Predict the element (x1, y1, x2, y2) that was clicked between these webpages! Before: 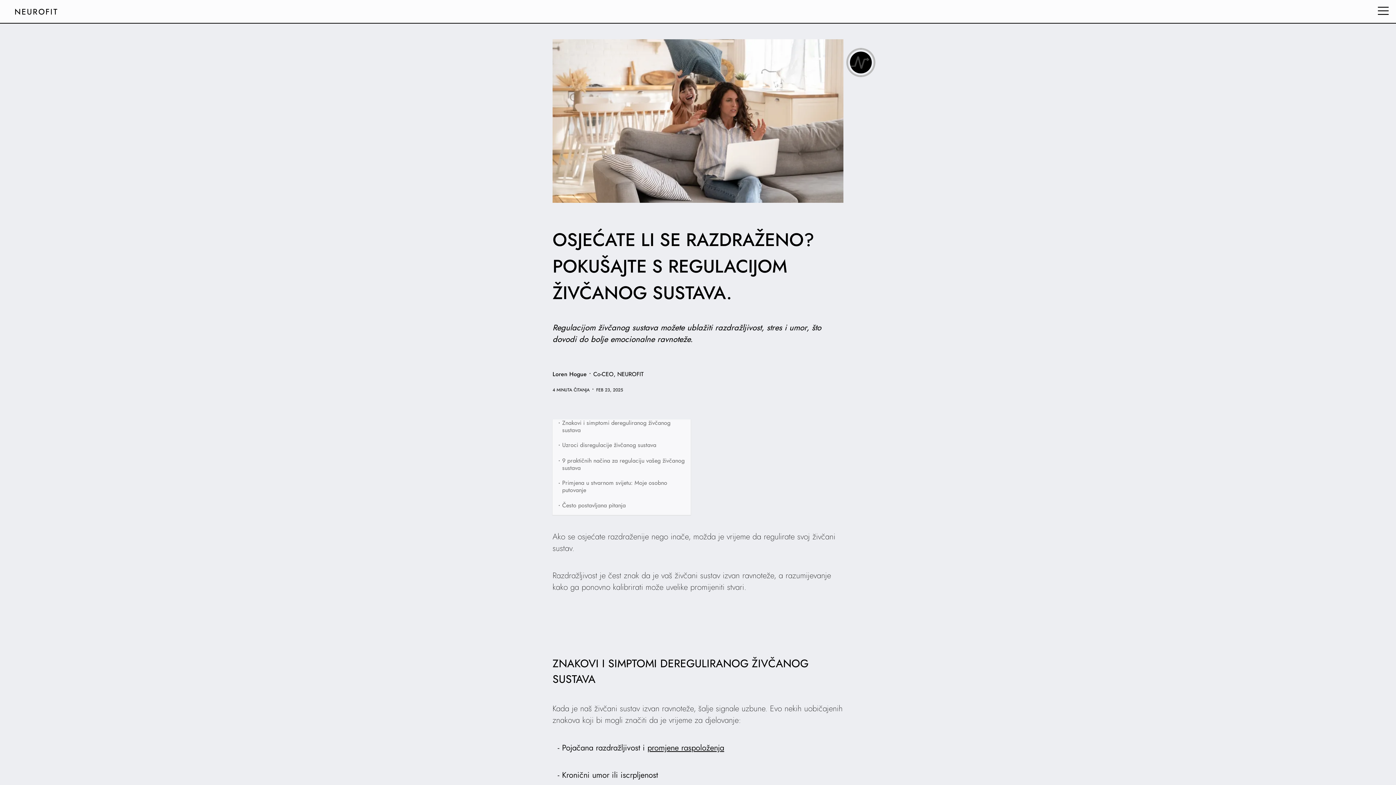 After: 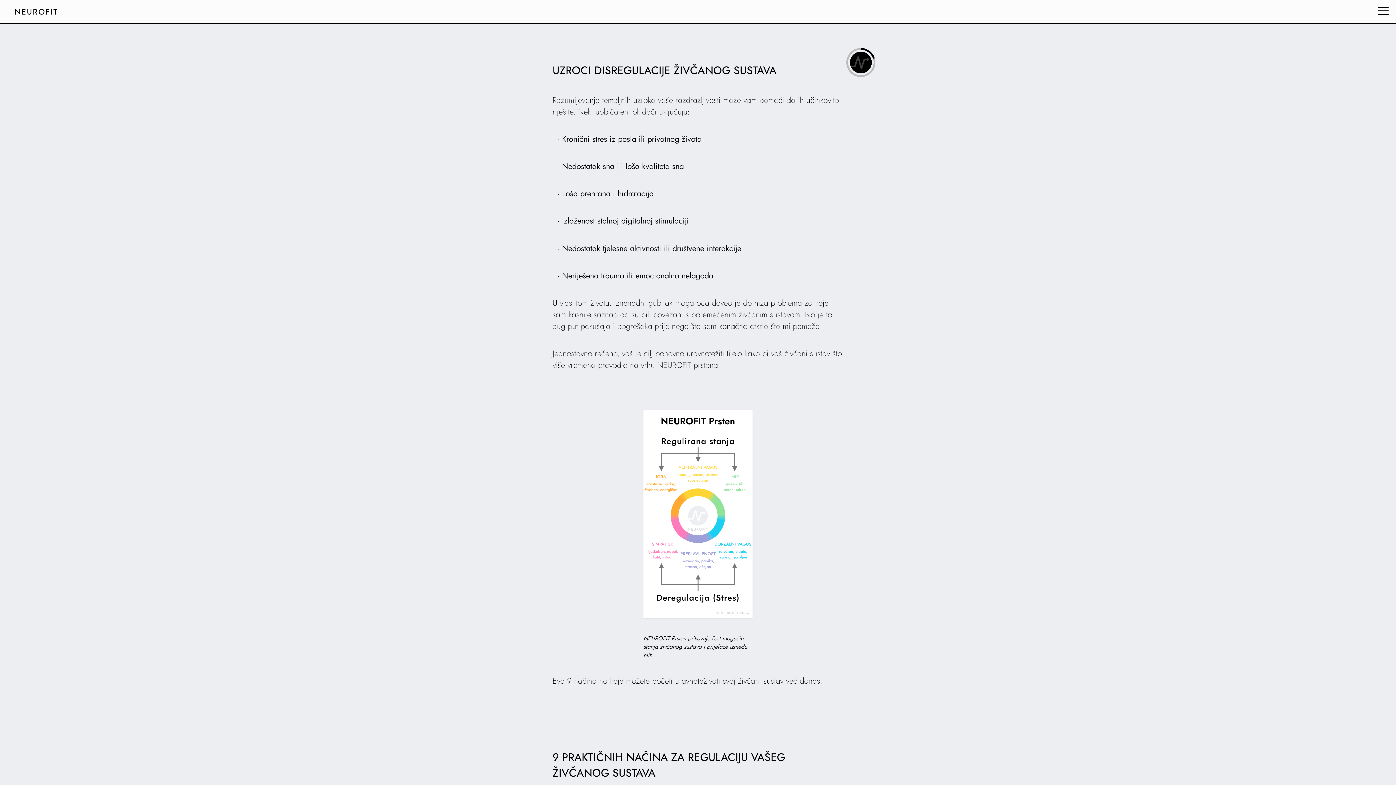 Action: bbox: (562, 441, 656, 449) label: Uzroci disregulacije živčanog sustava